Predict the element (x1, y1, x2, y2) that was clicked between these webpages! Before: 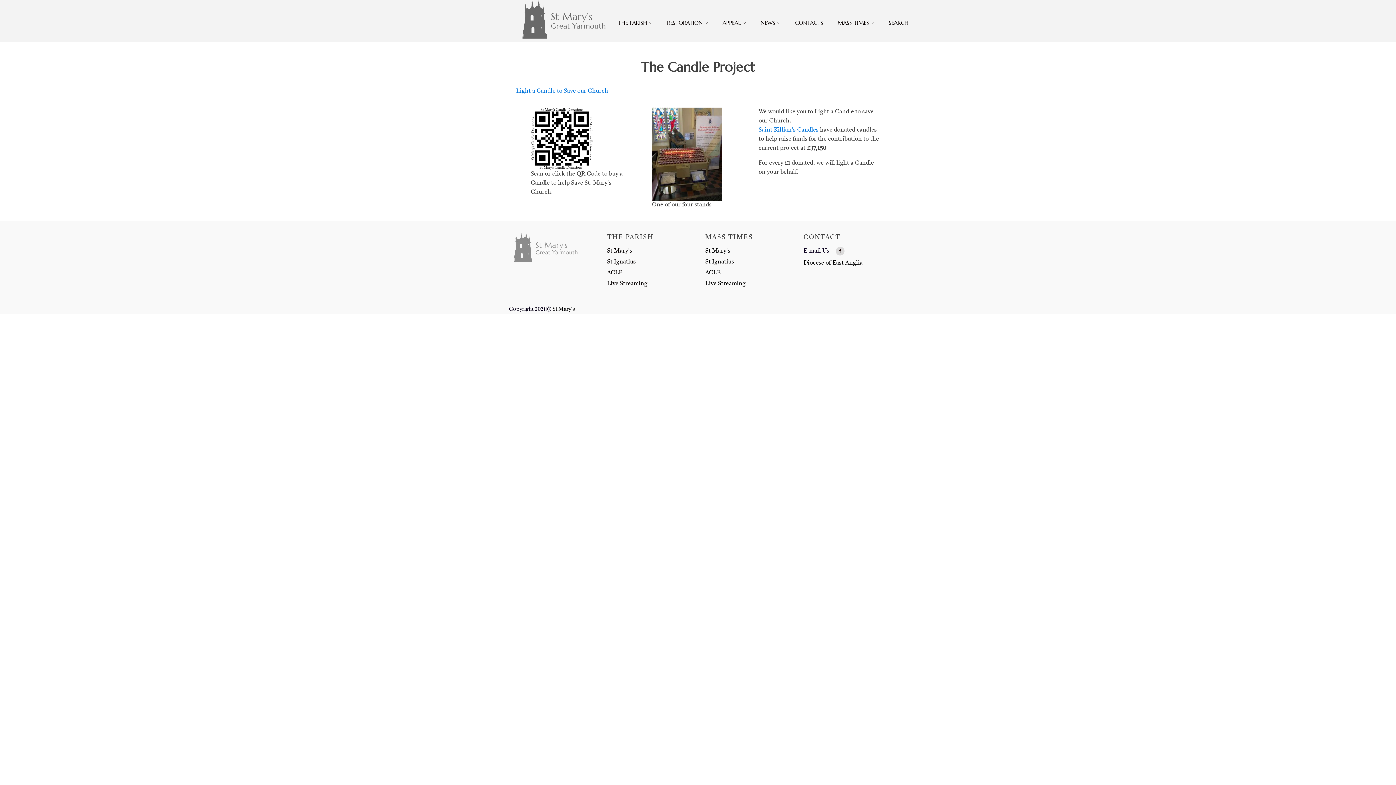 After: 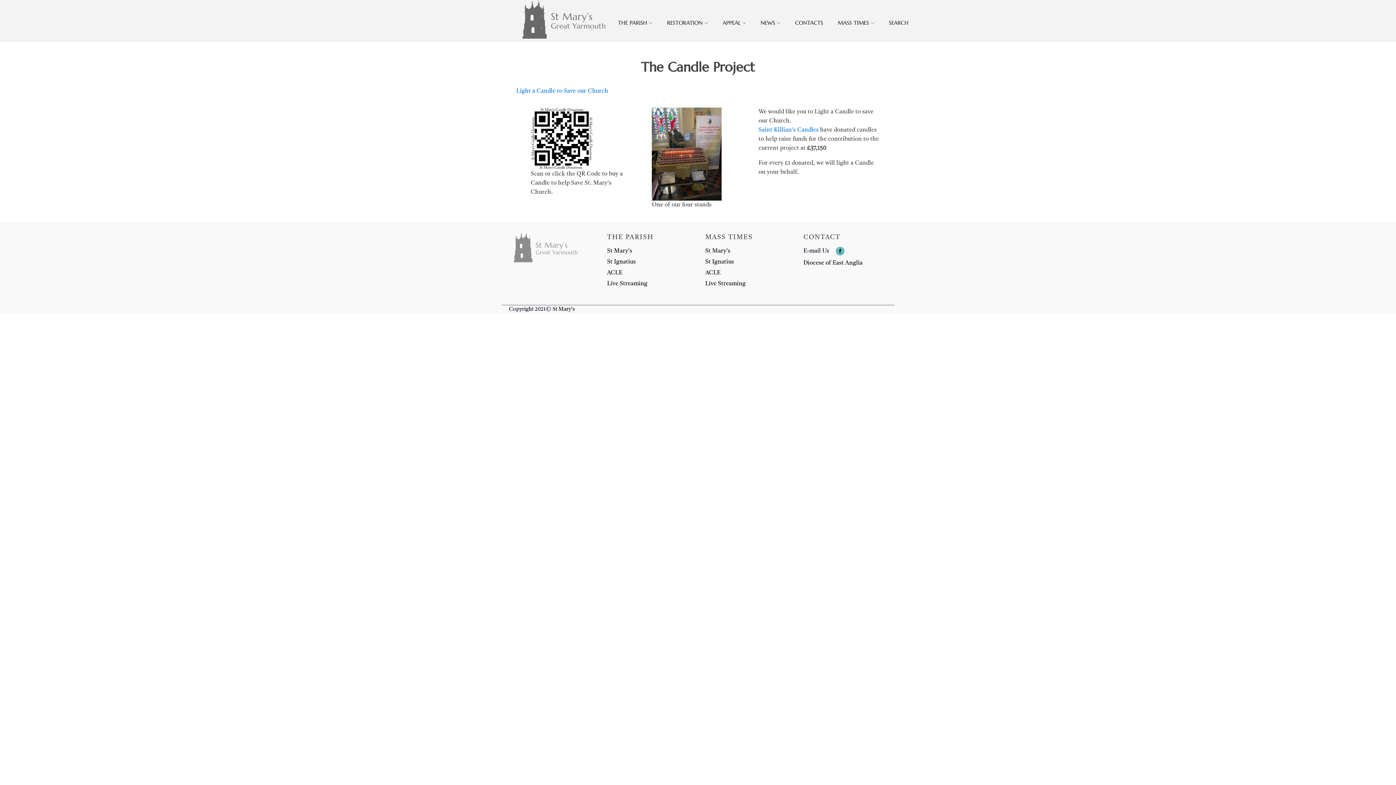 Action: bbox: (836, 247, 844, 255)